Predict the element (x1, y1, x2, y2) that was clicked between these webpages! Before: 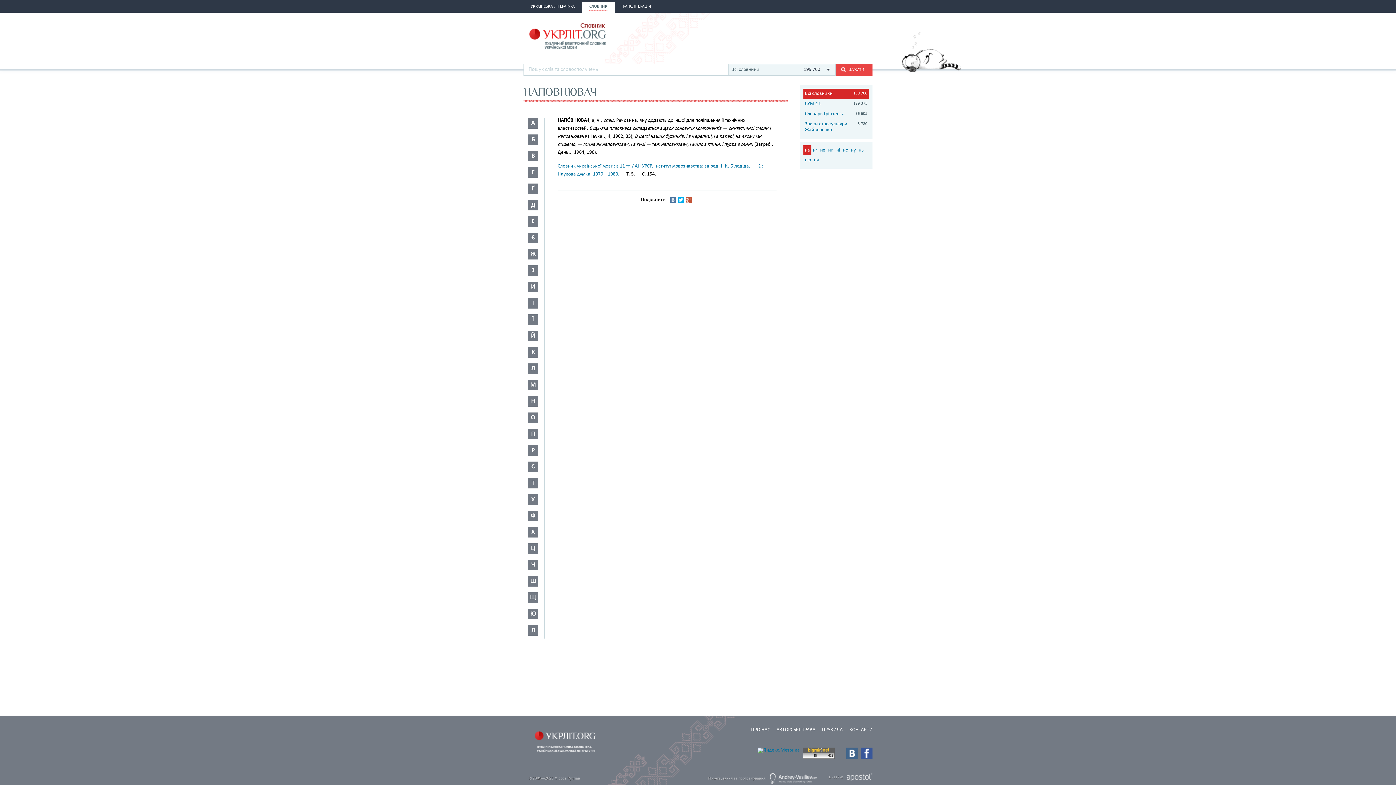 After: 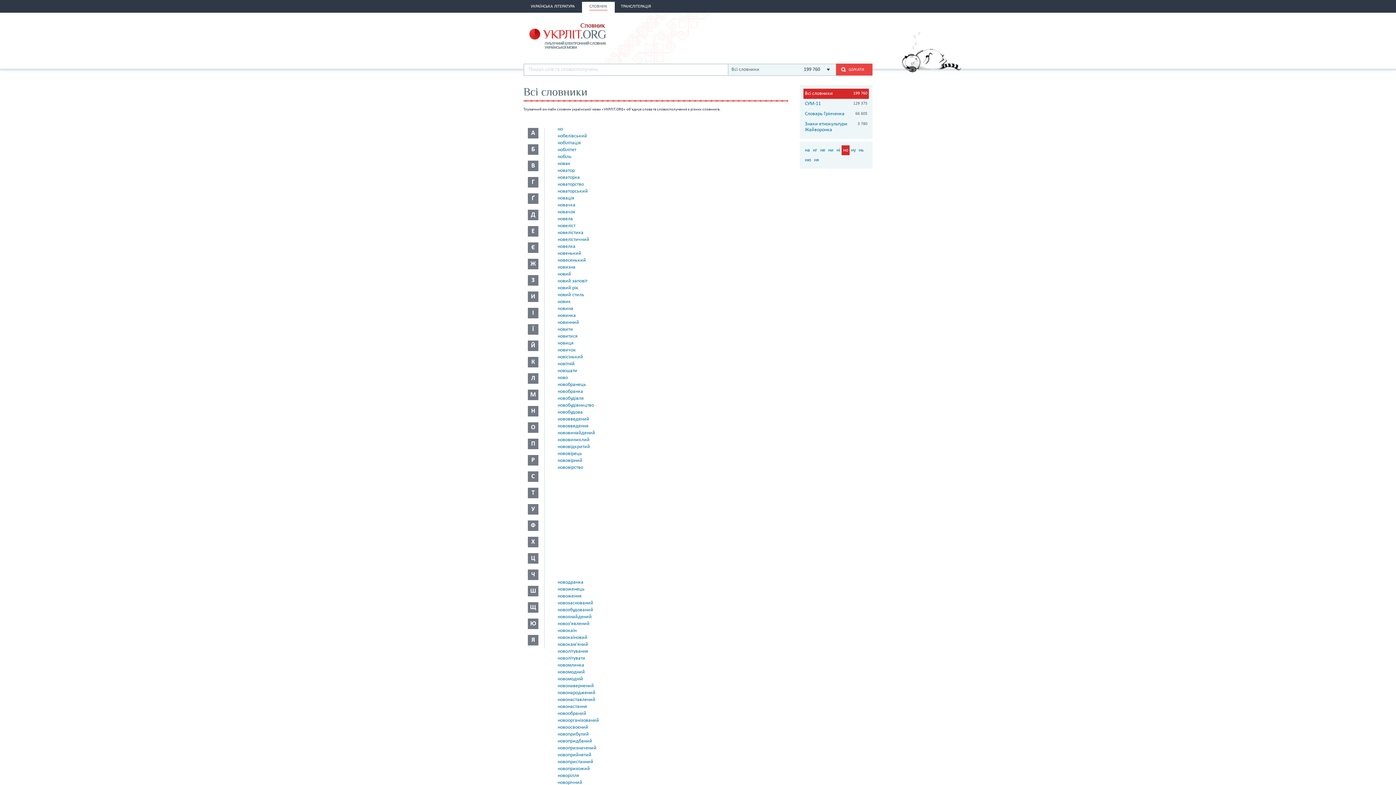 Action: bbox: (841, 145, 849, 155) label: но